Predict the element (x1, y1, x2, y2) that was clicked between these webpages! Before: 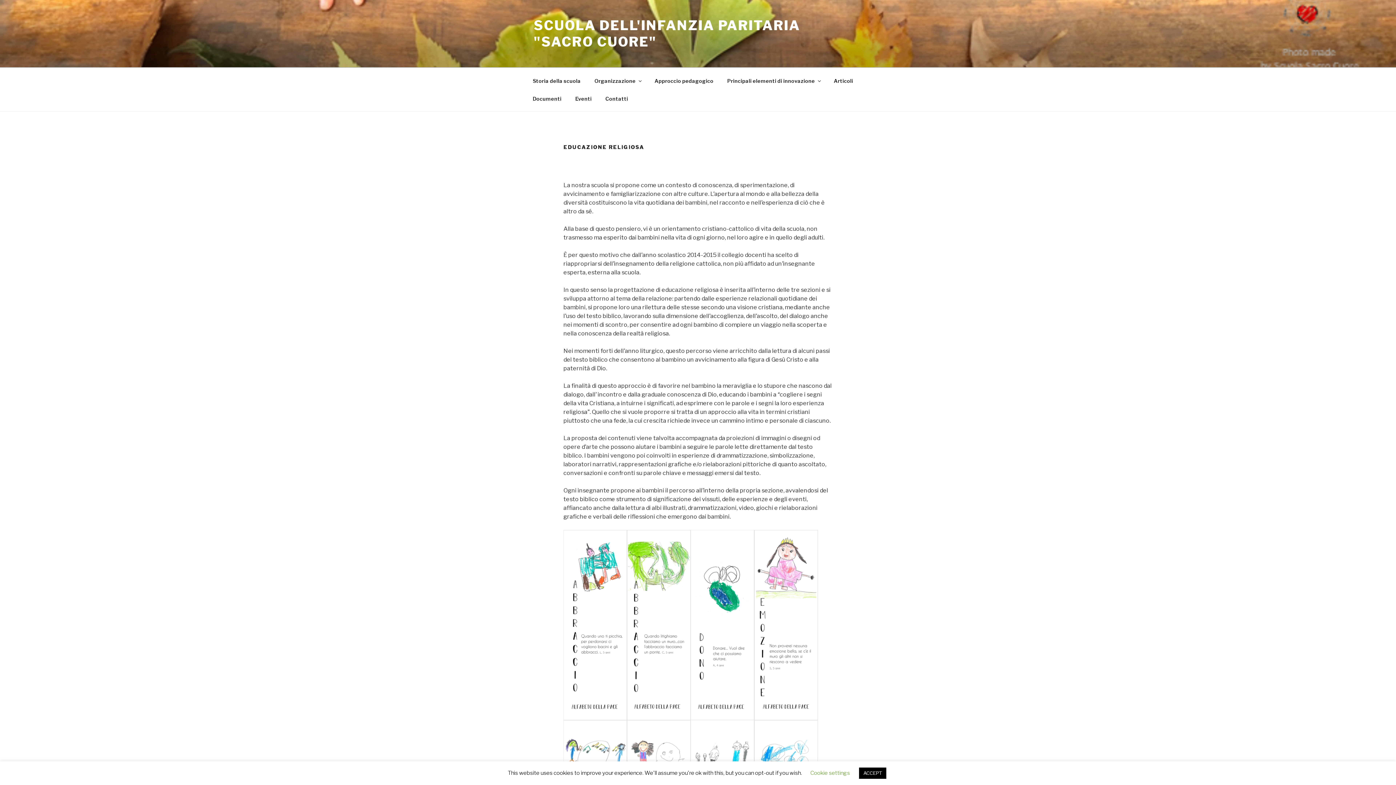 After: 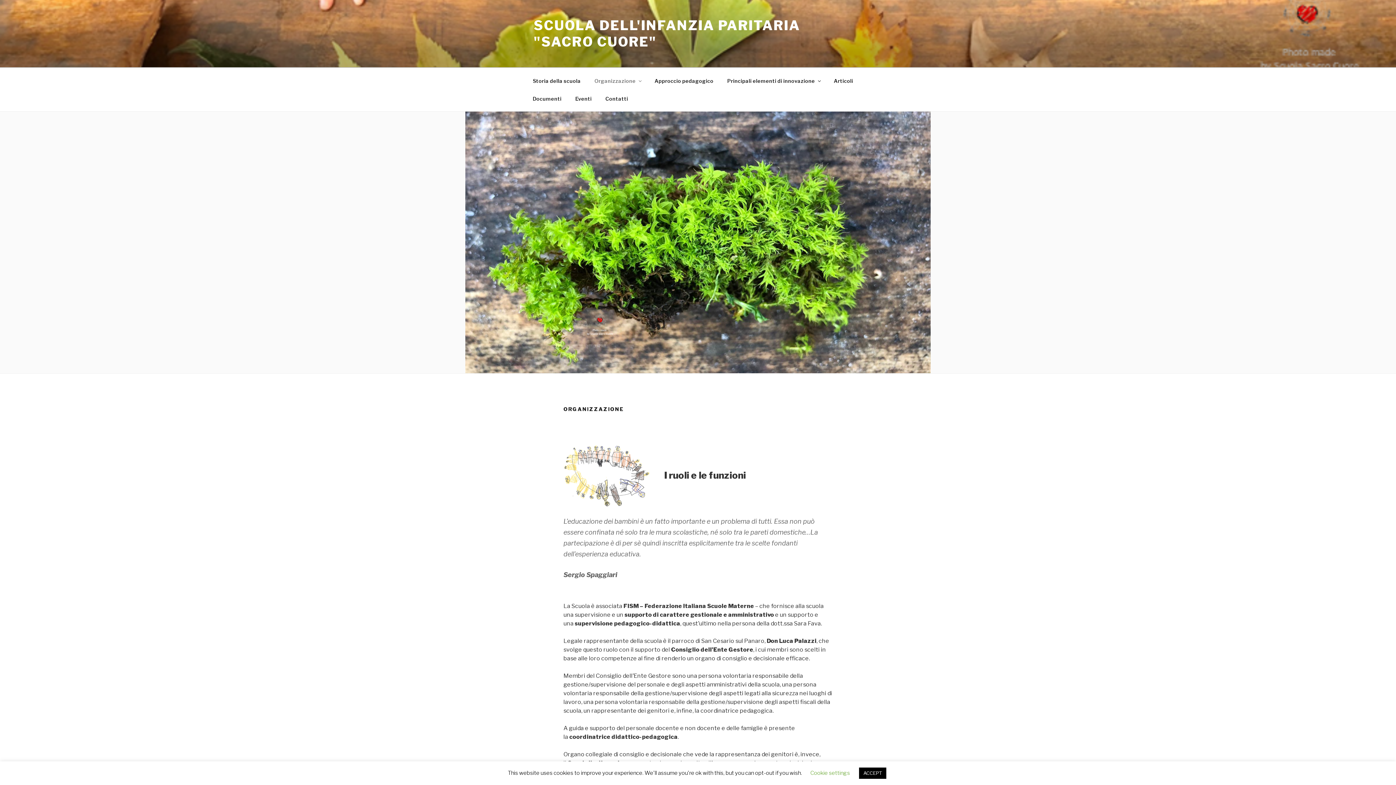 Action: label: Organizzazione bbox: (588, 71, 647, 89)